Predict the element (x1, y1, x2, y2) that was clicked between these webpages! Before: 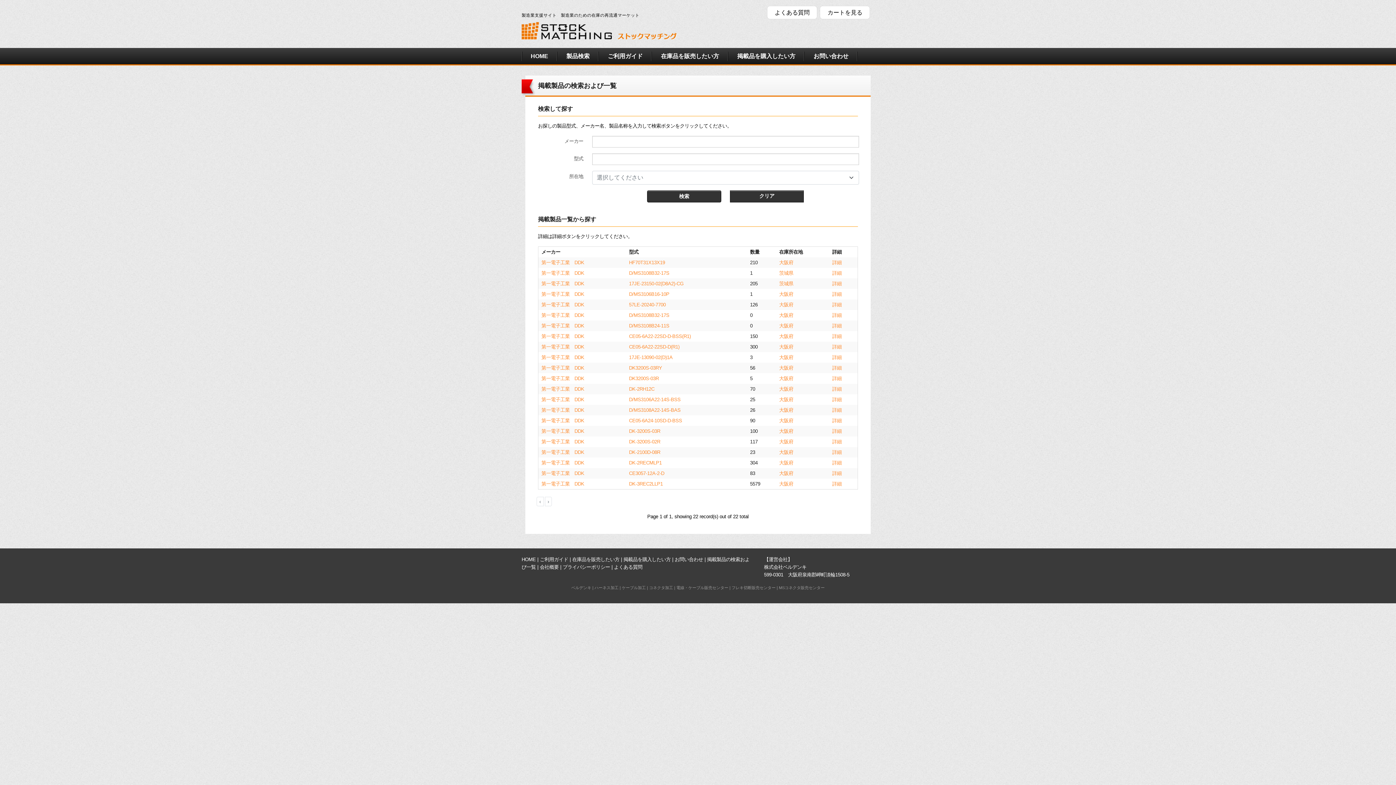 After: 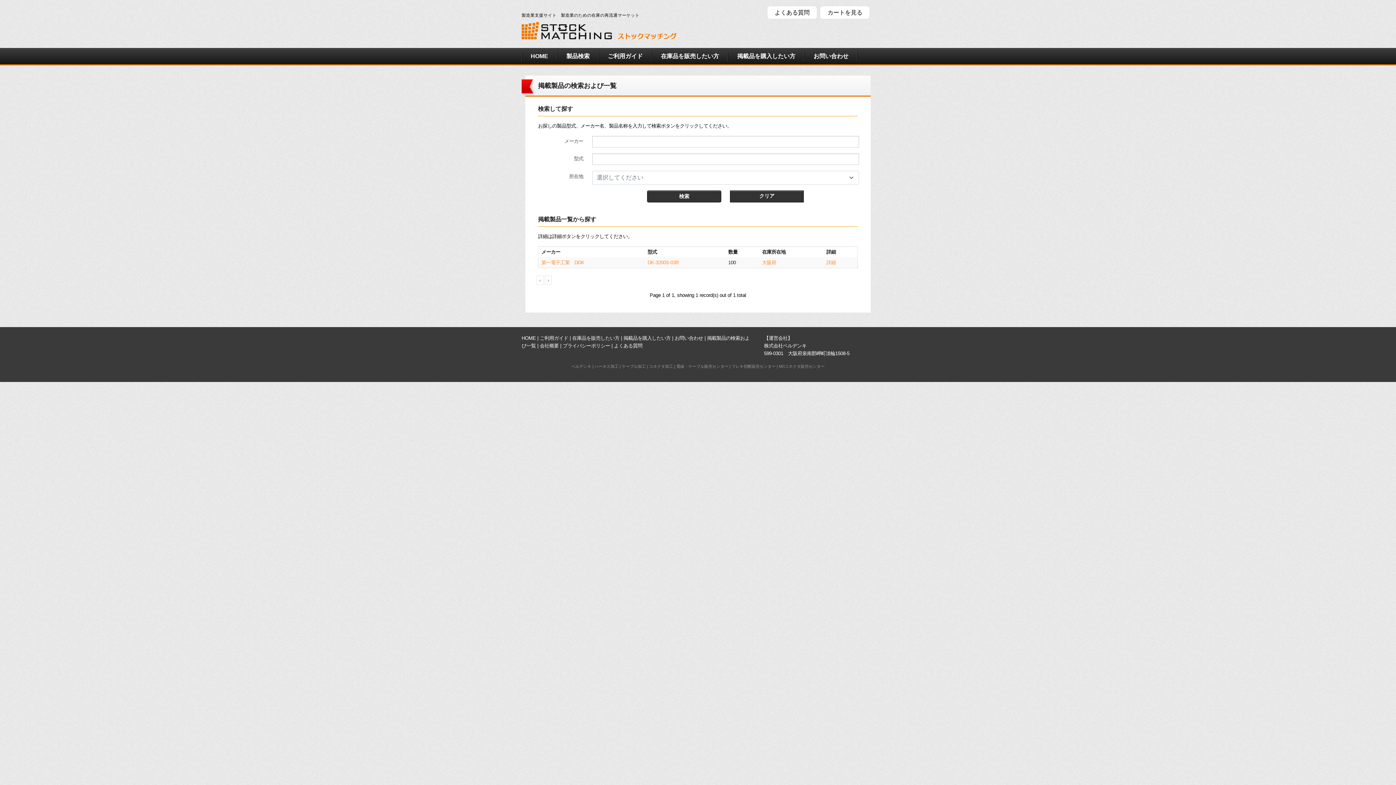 Action: label: DK-3200S-03R bbox: (629, 428, 660, 434)